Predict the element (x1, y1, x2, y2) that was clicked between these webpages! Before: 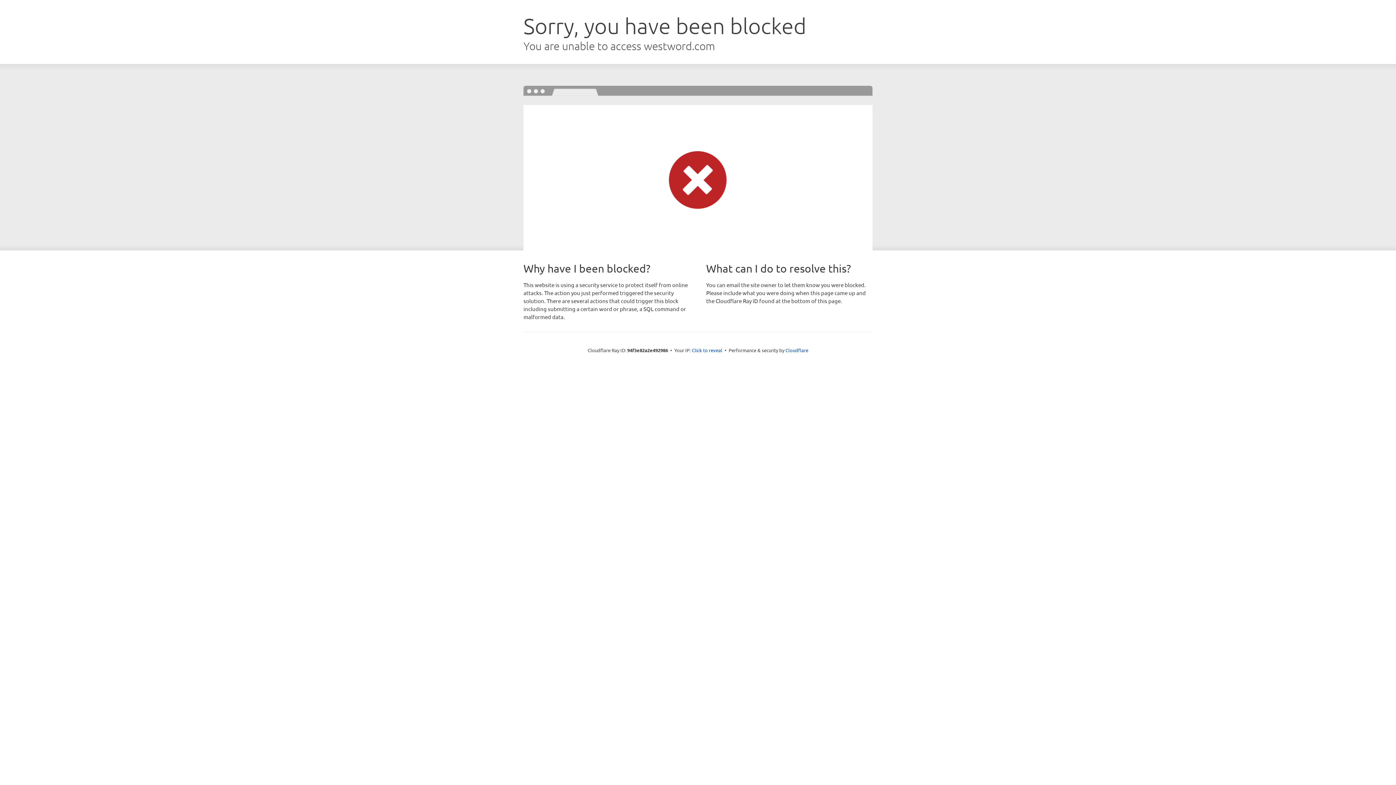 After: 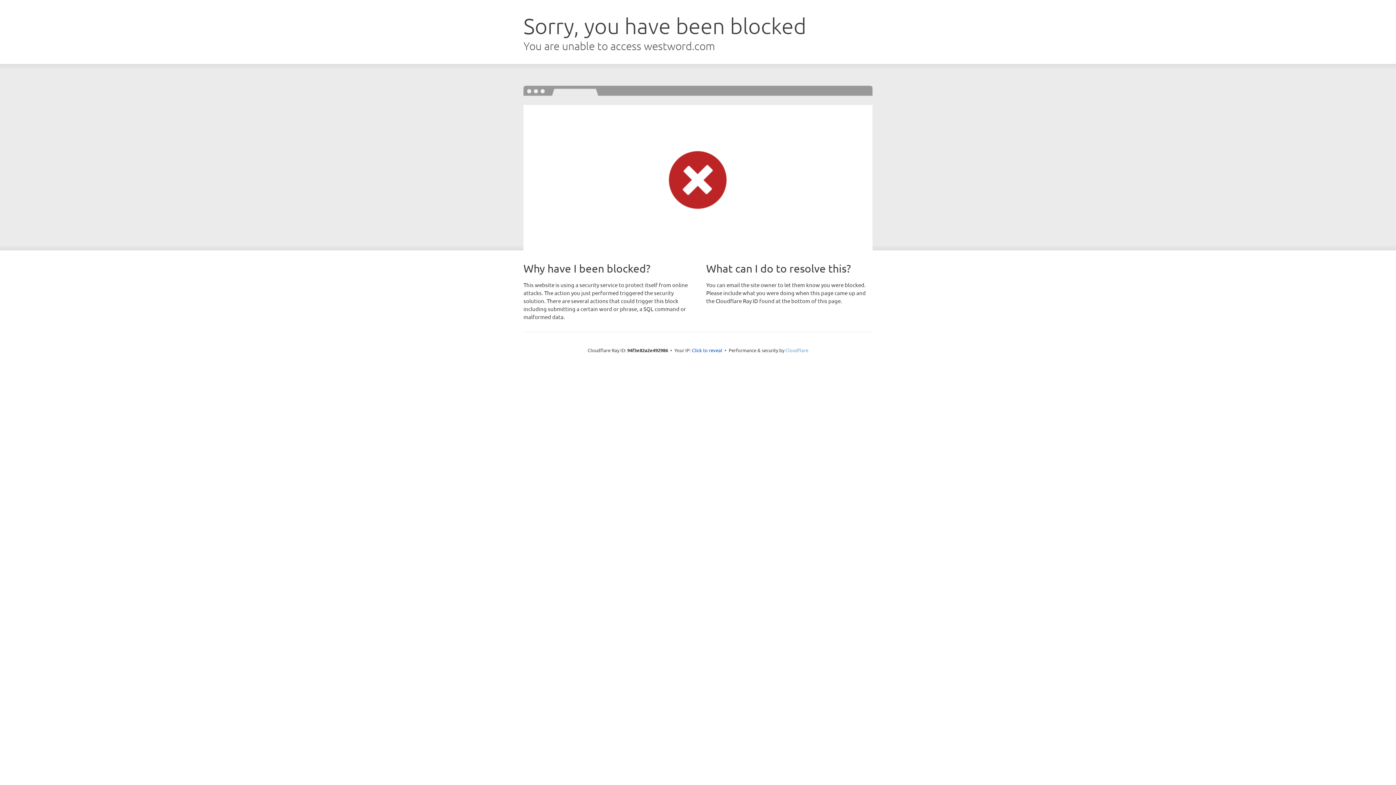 Action: label: Cloudflare bbox: (785, 347, 808, 353)